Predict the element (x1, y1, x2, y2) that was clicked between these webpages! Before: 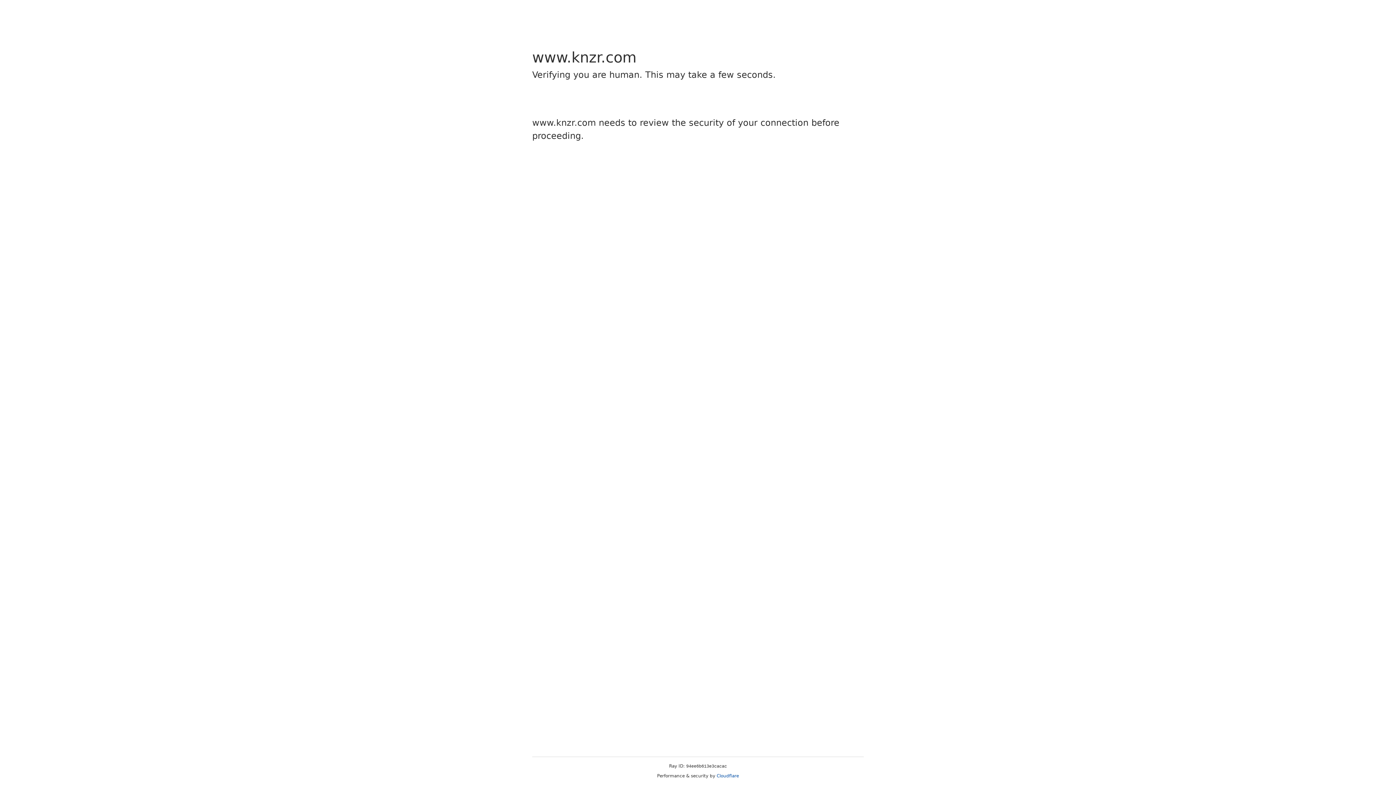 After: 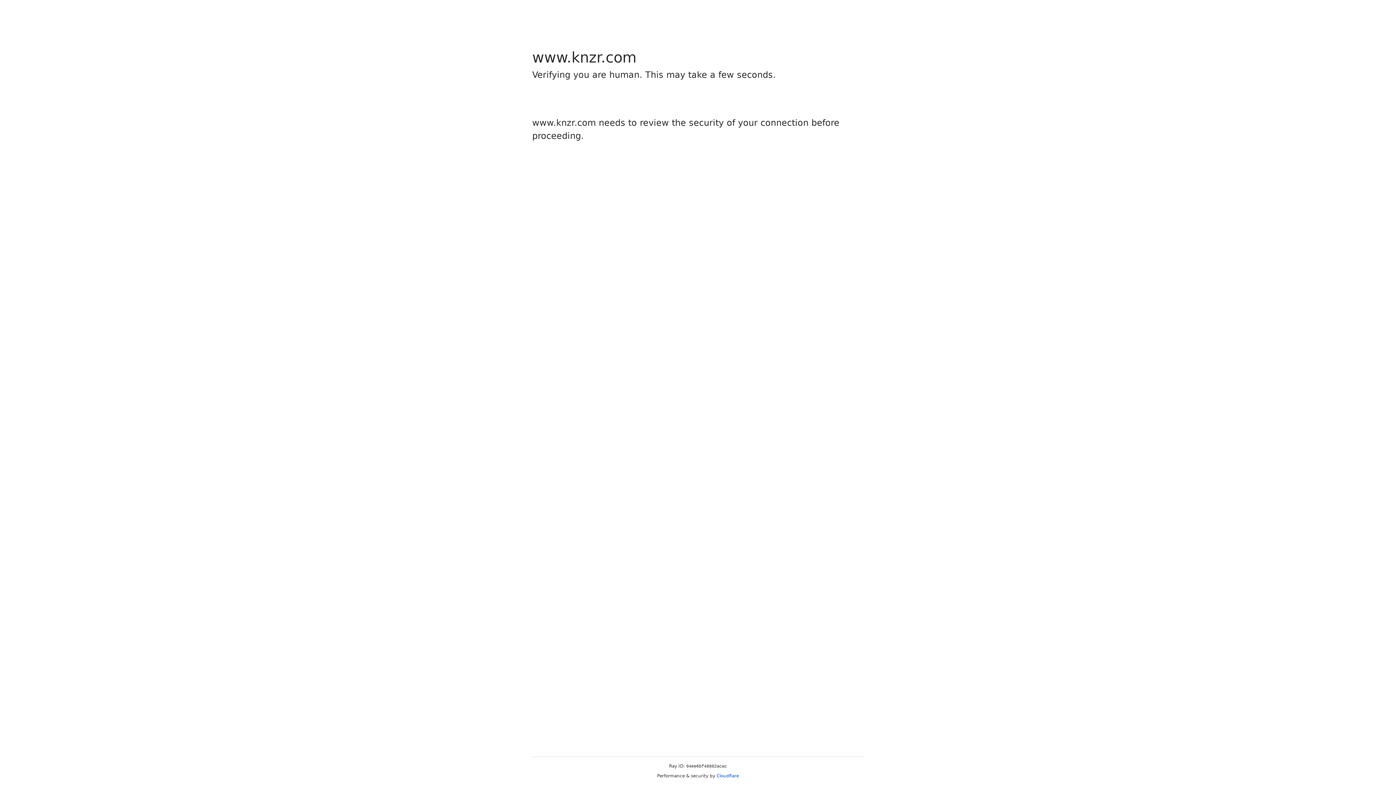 Action: bbox: (716, 773, 739, 778) label: Cloudflare